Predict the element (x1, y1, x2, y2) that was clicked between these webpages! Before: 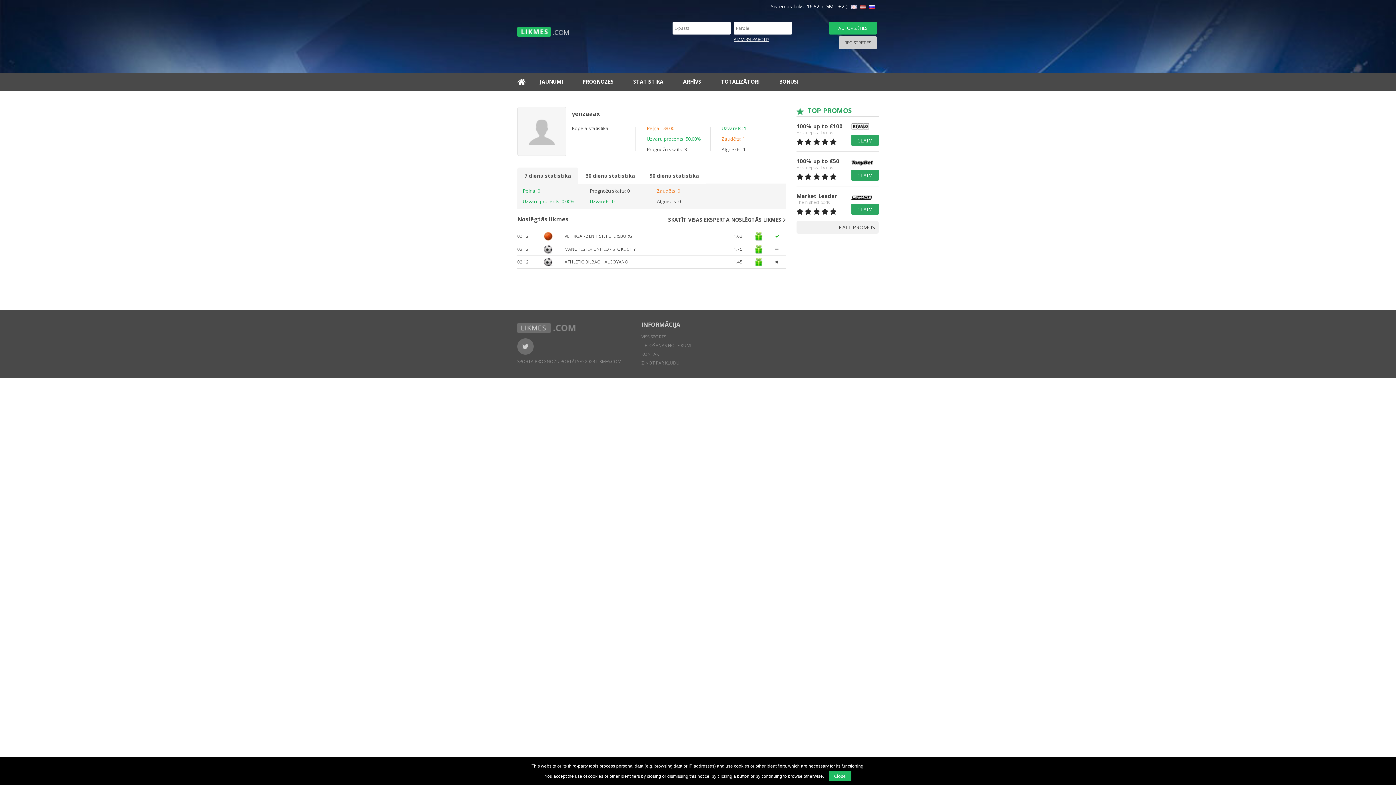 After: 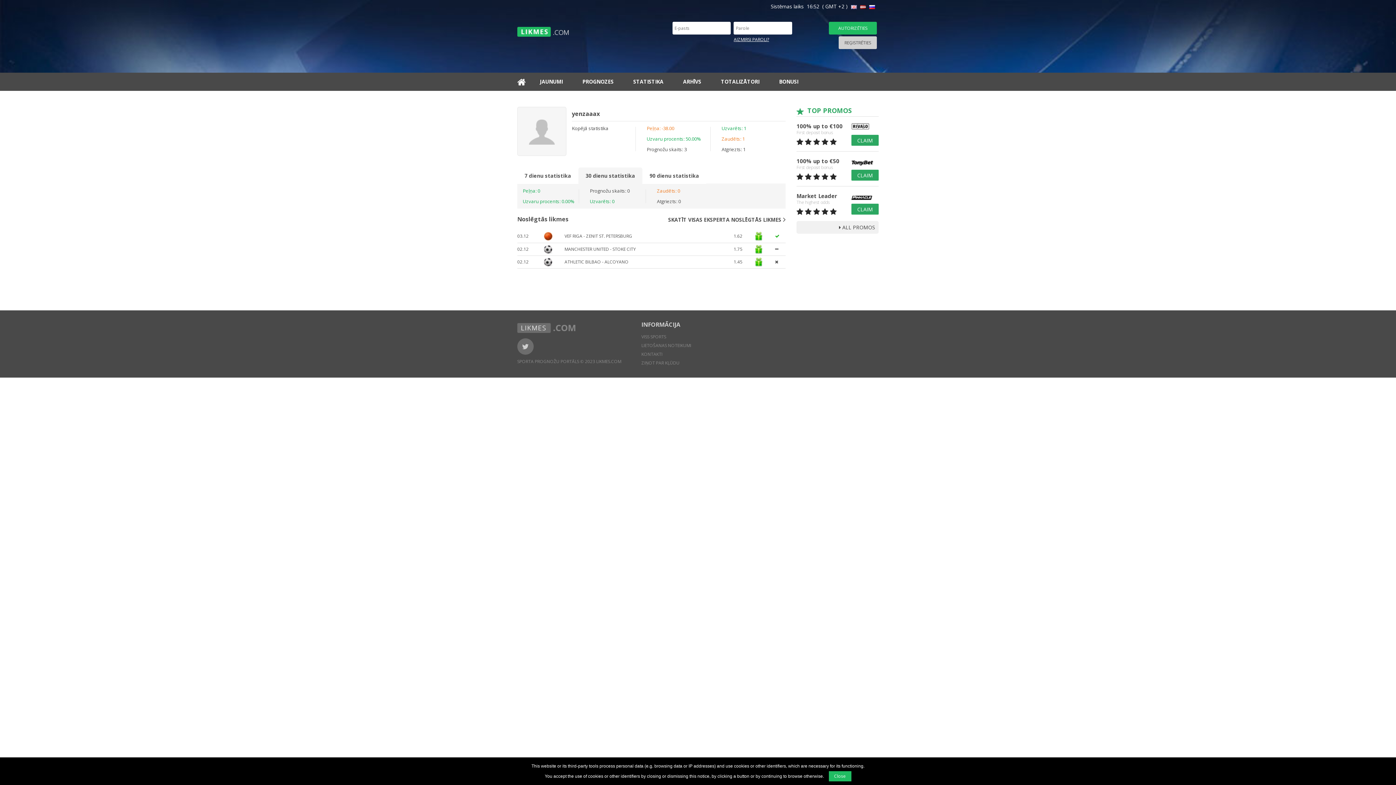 Action: bbox: (578, 167, 642, 184) label: 30 dienu statistika